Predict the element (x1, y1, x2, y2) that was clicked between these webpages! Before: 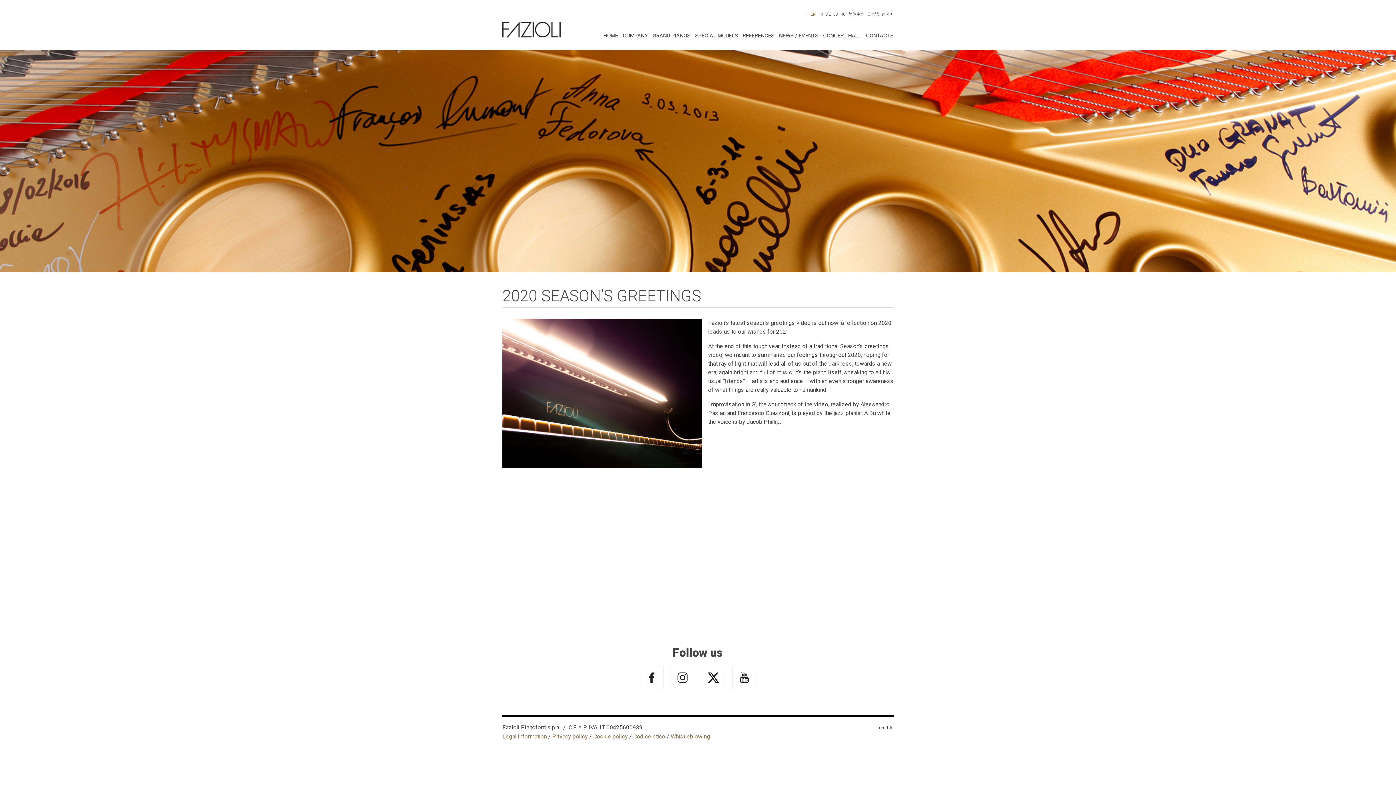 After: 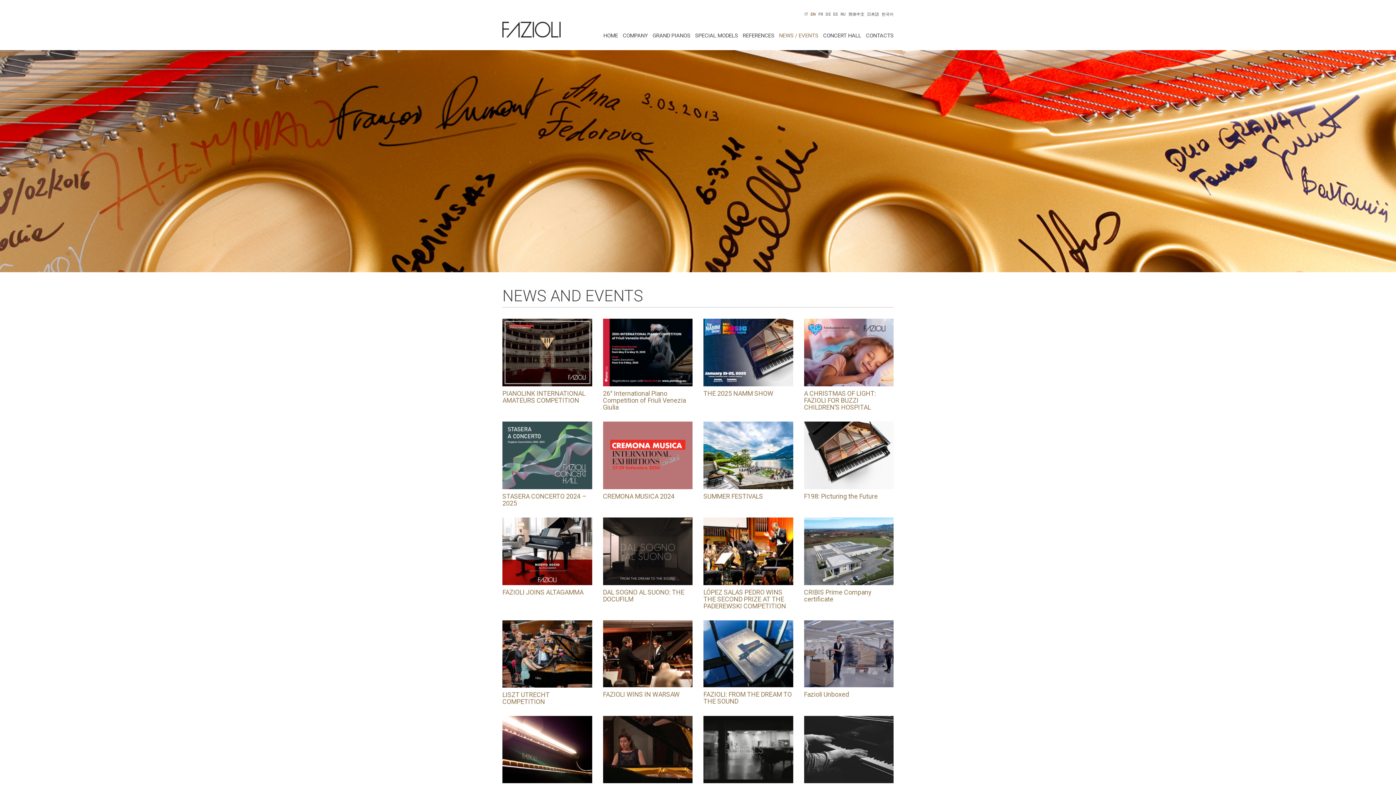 Action: bbox: (774, 28, 818, 42) label: NEWS / EVENTS